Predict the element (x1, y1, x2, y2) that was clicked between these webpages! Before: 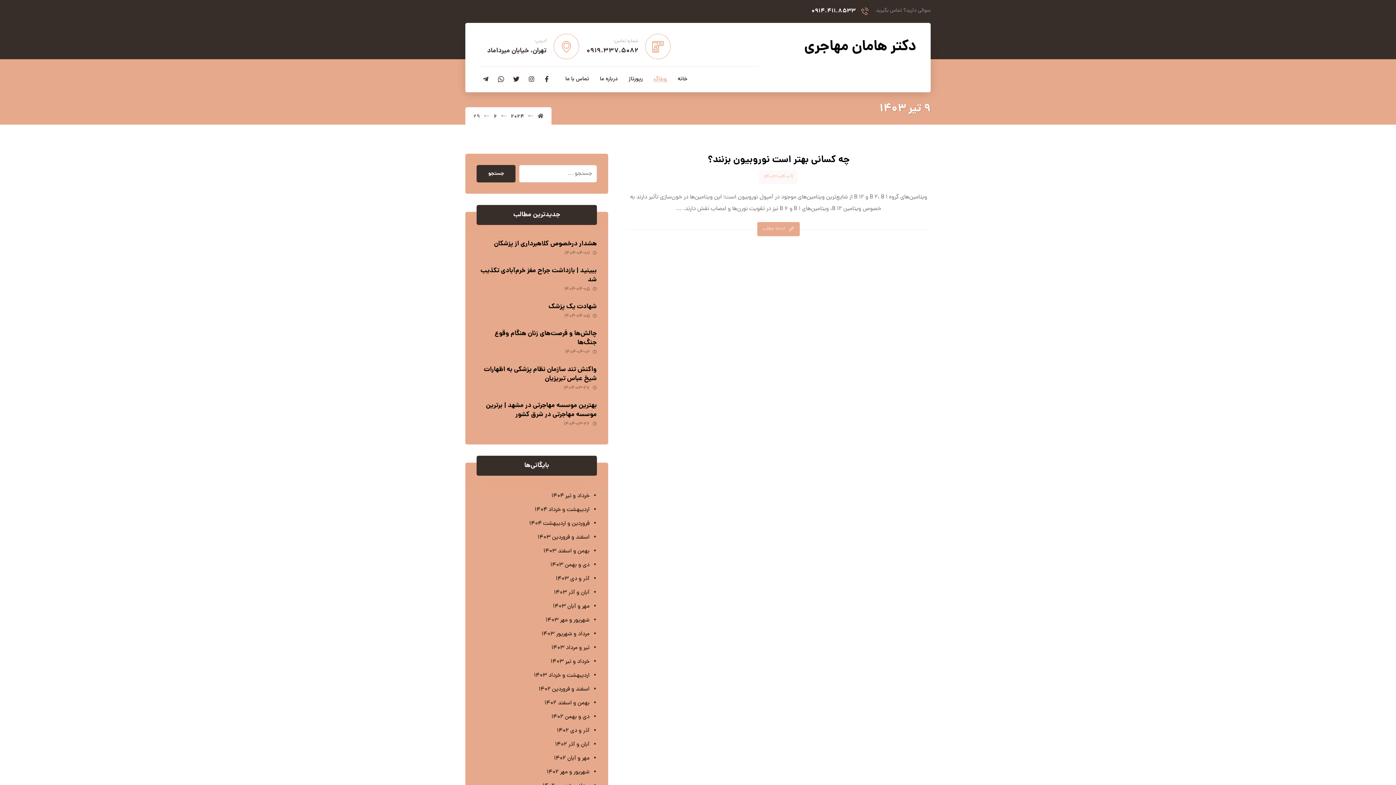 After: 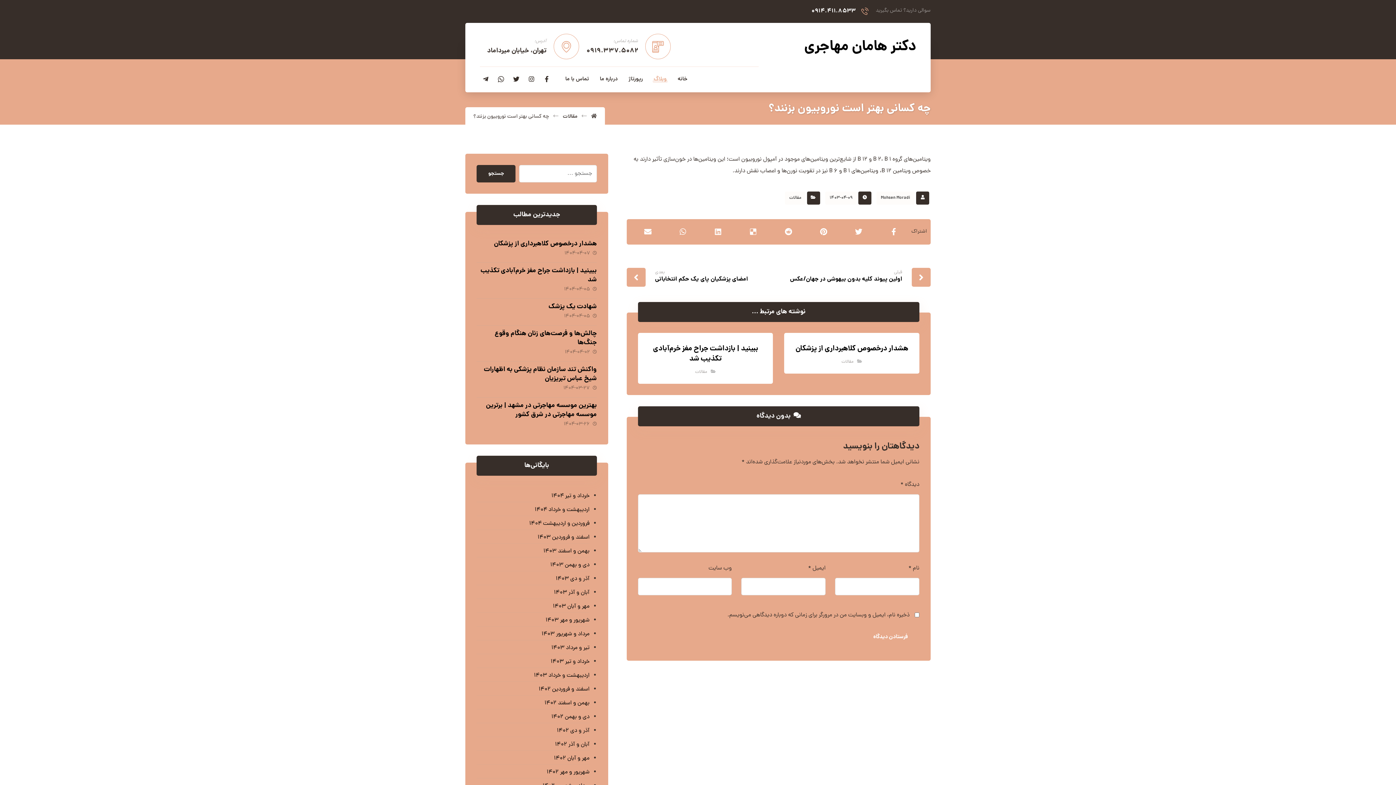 Action: label: چه کسانی بهتر است نوروبیون بزنند؟ bbox: (626, 153, 930, 166)